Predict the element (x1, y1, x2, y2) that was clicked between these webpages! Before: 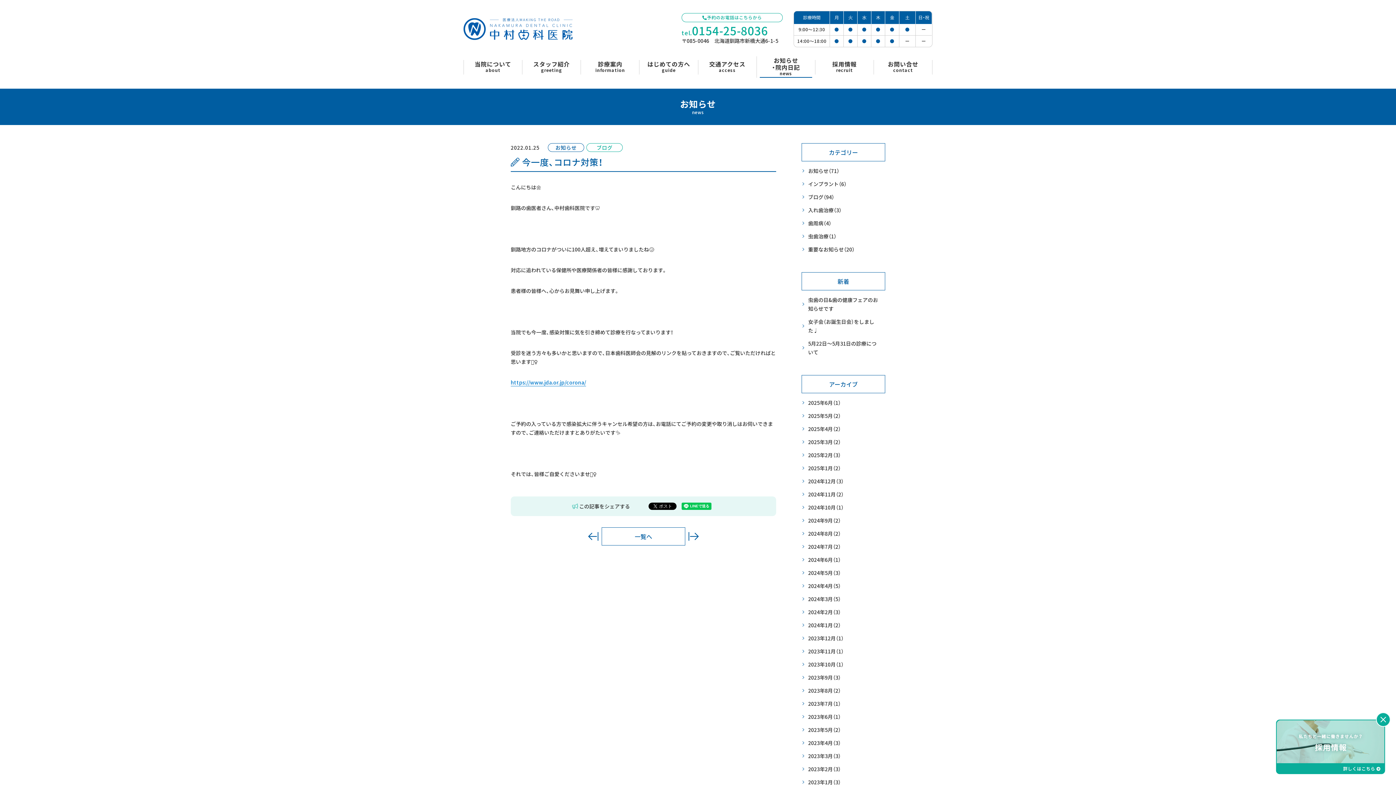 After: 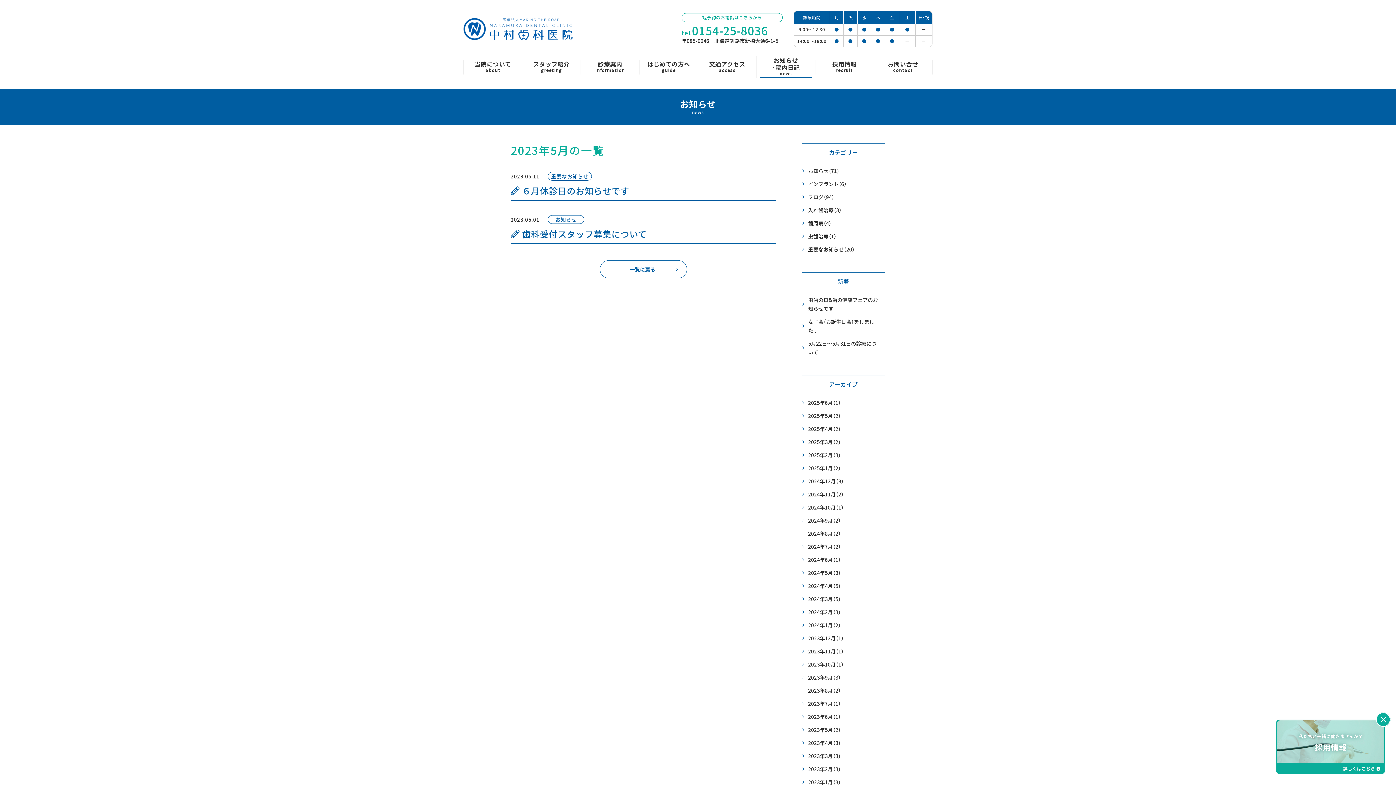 Action: bbox: (801, 723, 885, 736) label: 2023年5月
（2）